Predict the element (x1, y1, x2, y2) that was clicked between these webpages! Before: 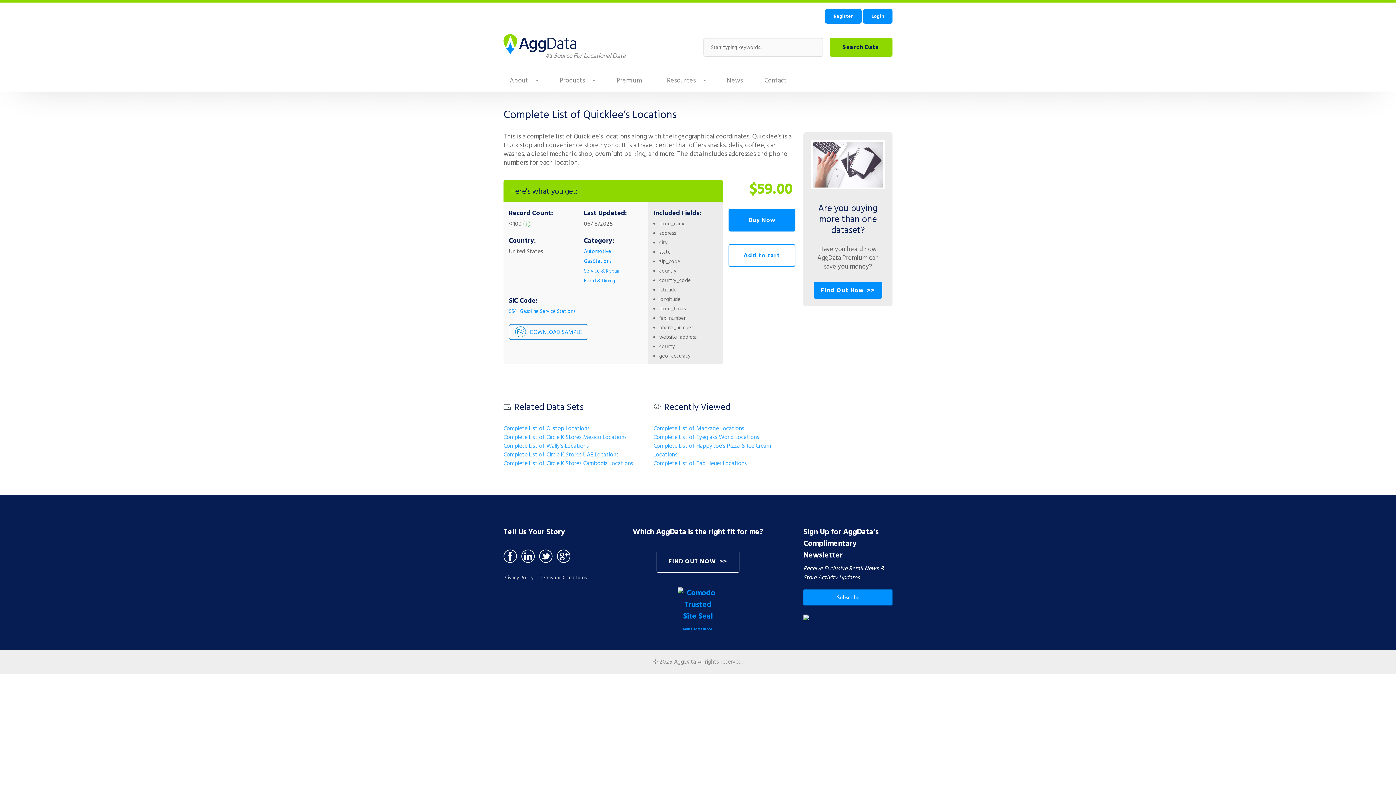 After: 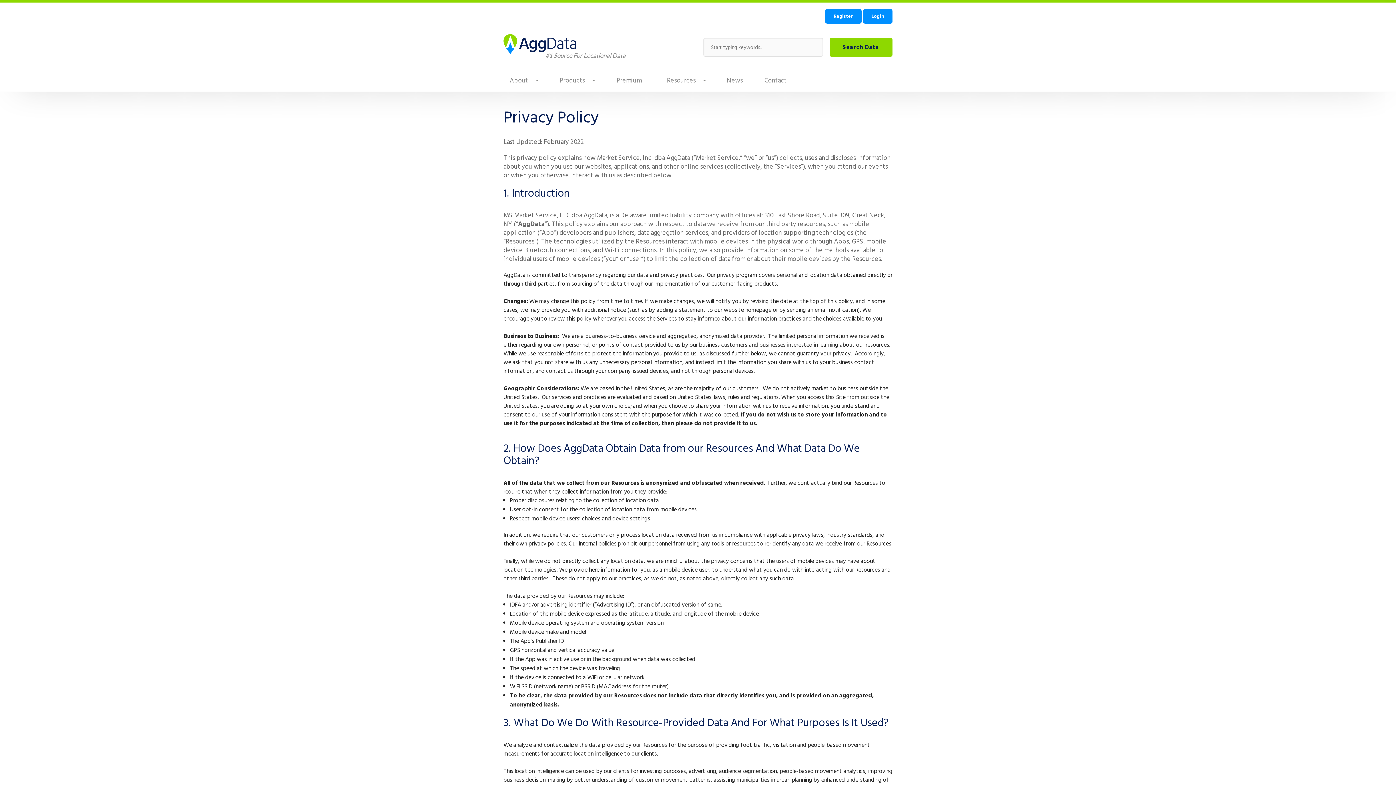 Action: label: Privacy Policy bbox: (503, 573, 535, 582)